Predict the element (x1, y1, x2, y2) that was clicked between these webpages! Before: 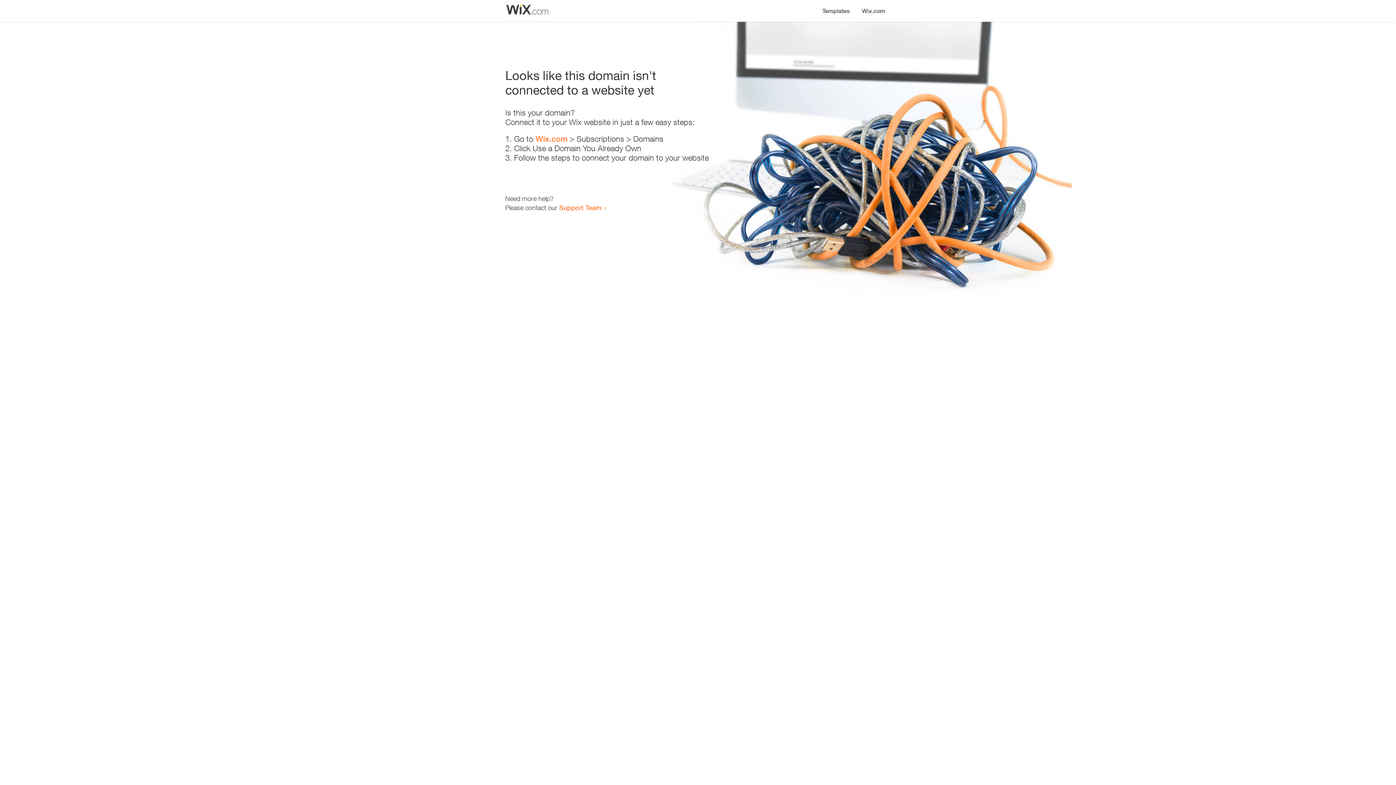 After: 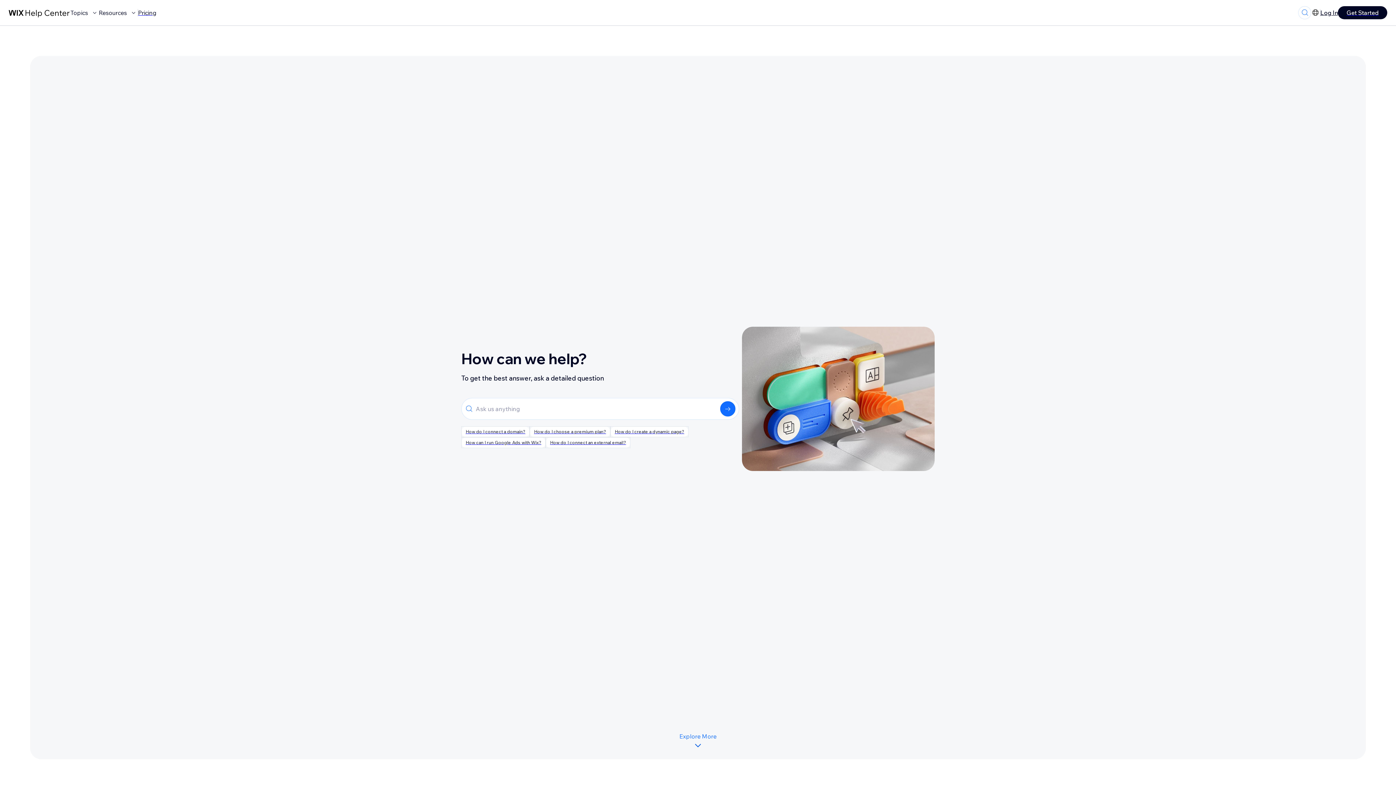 Action: label: Support Team bbox: (559, 203, 601, 211)